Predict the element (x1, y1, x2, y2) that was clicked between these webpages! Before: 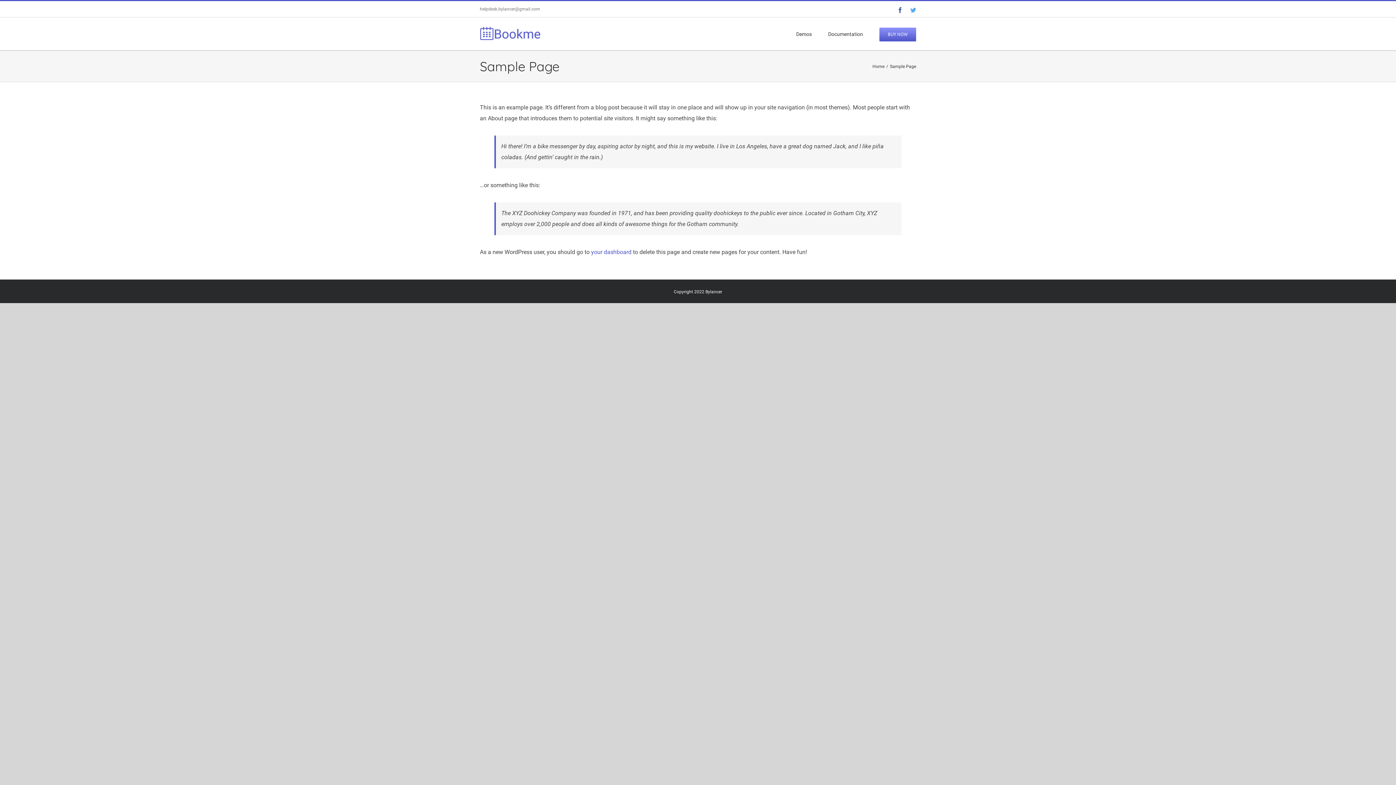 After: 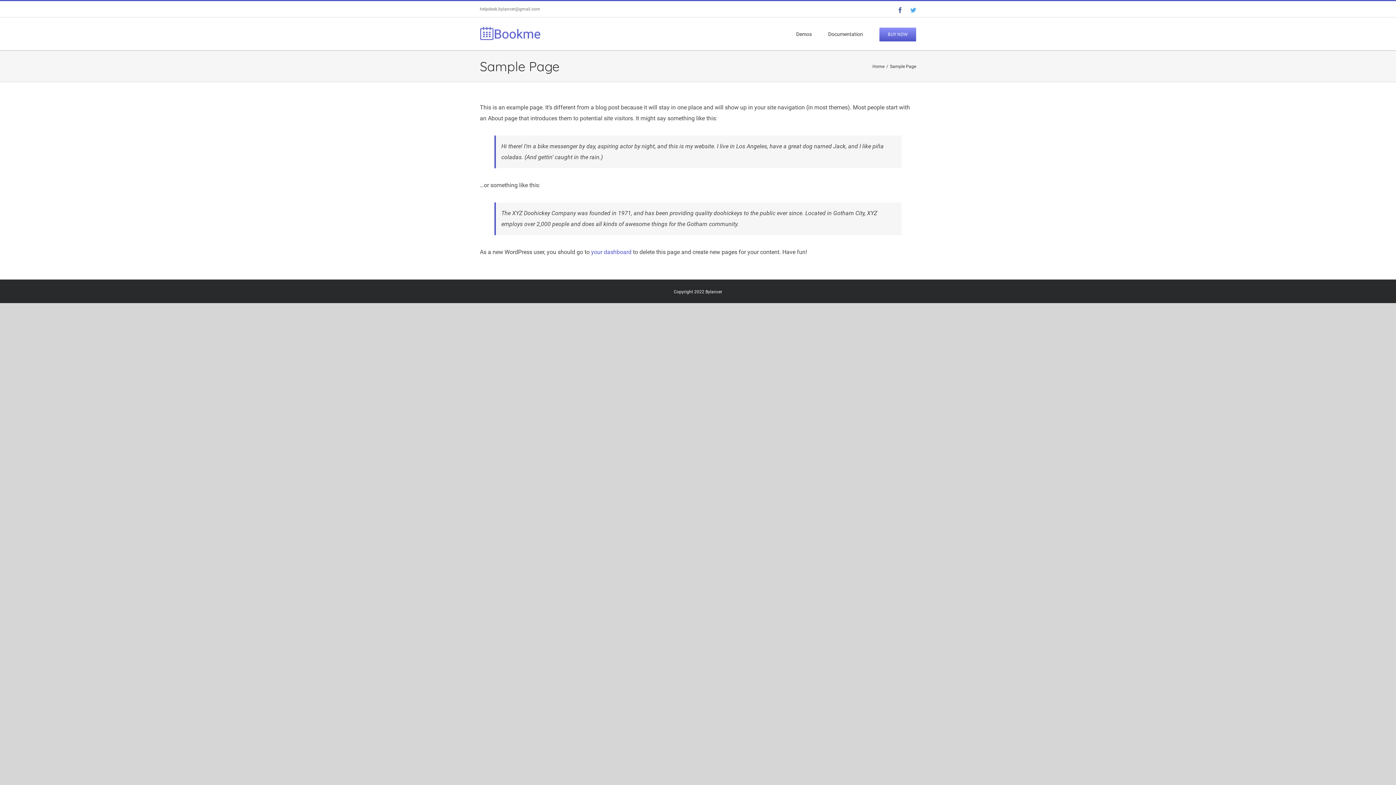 Action: label: helpdesk.bylancer@gmail.com bbox: (480, 6, 540, 11)